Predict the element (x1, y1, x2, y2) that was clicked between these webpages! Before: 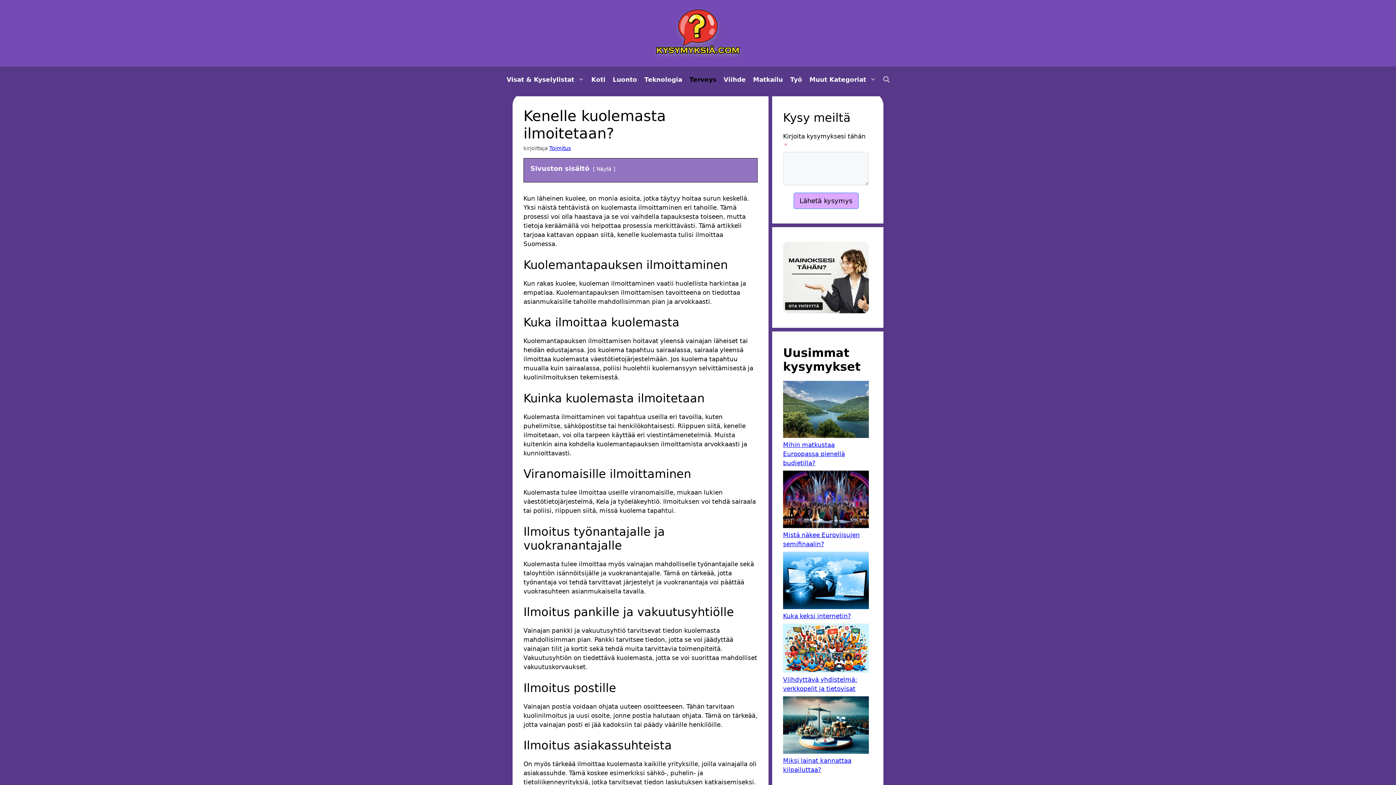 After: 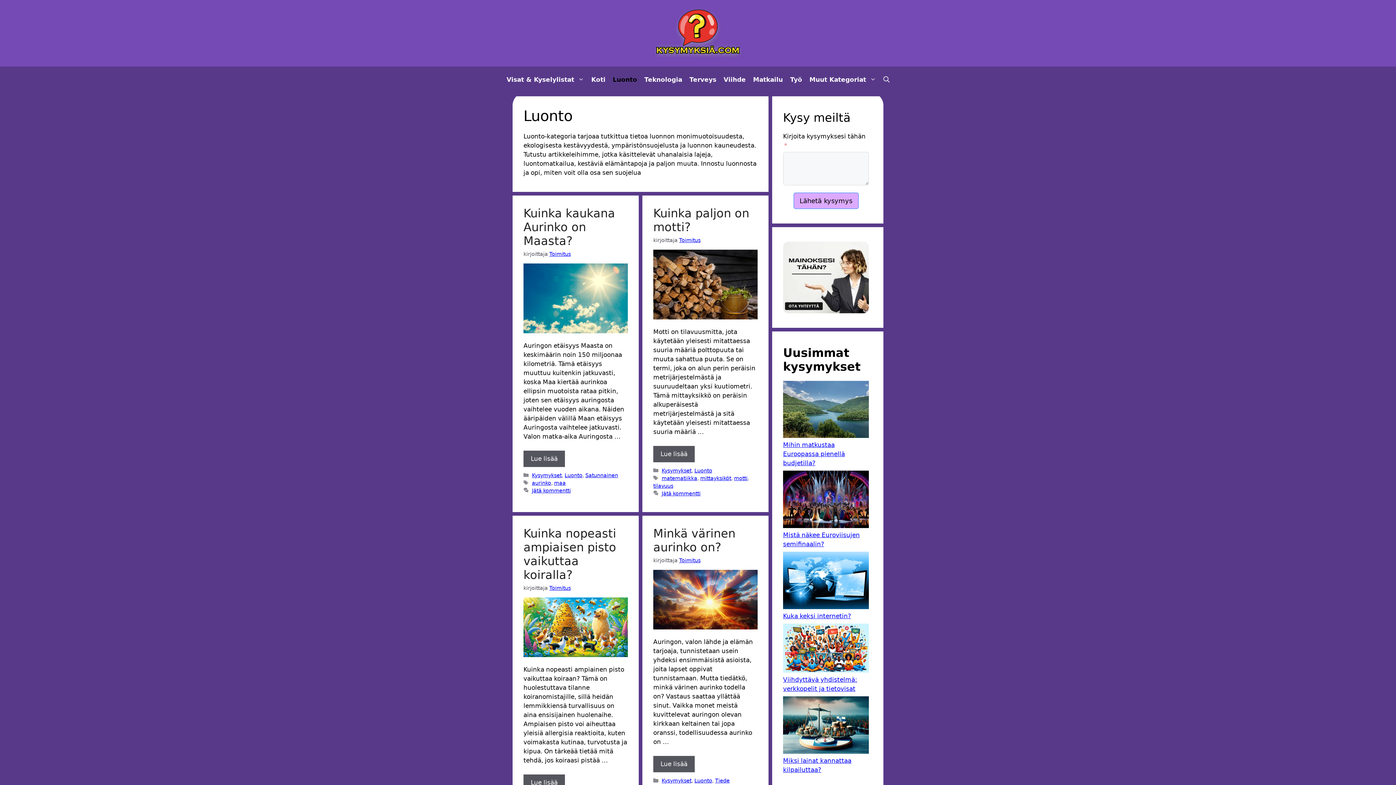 Action: label: Luonto bbox: (609, 66, 640, 92)